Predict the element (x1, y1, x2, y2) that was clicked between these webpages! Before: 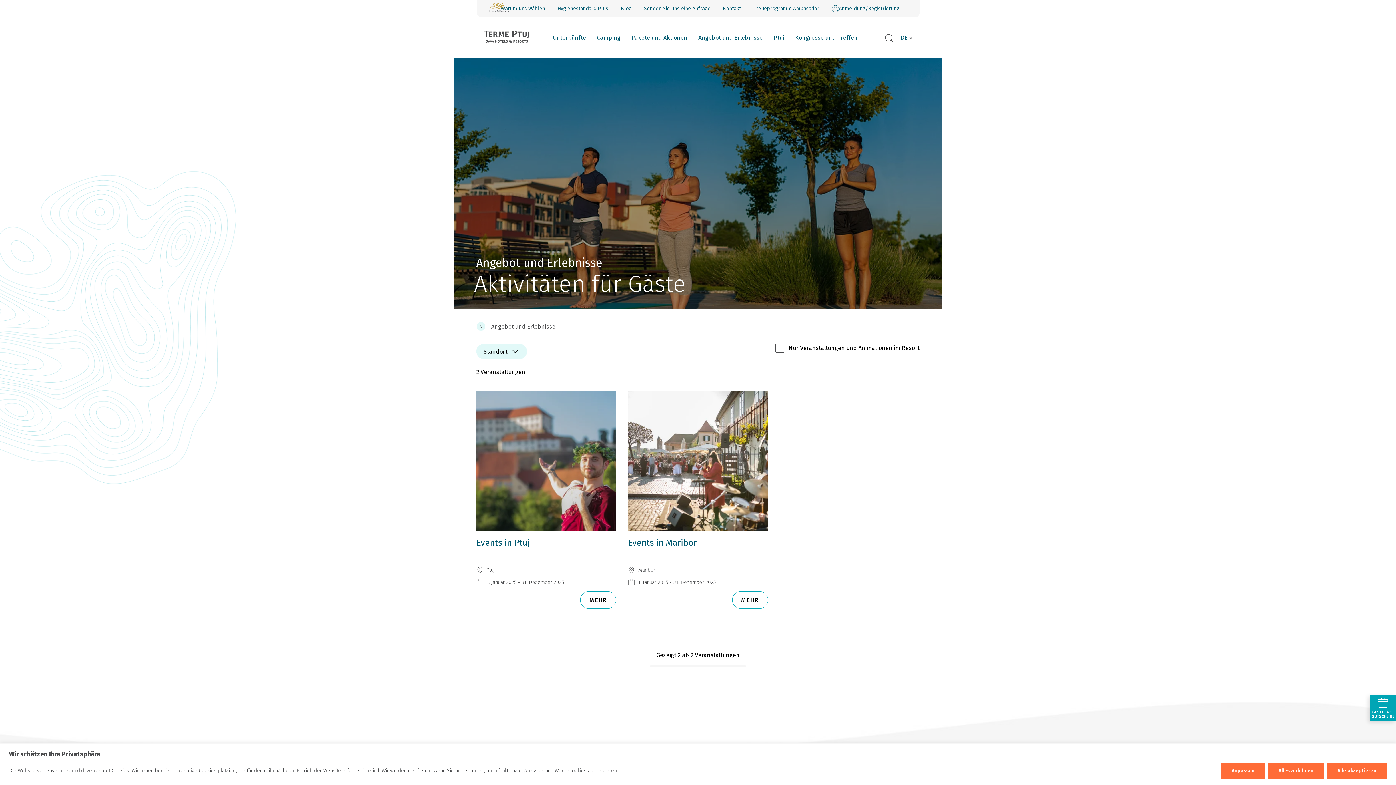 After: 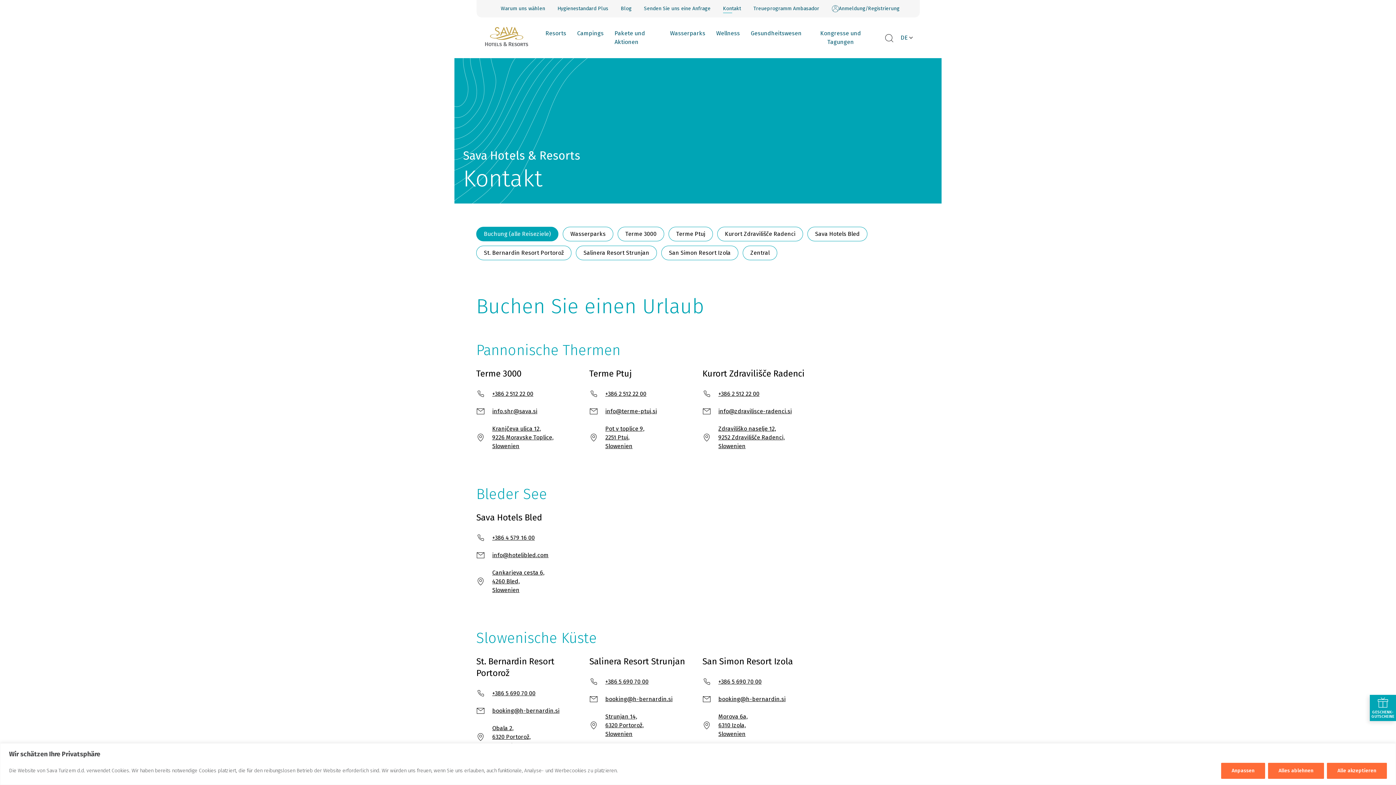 Action: label: Kontakt bbox: (723, 4, 741, 13)